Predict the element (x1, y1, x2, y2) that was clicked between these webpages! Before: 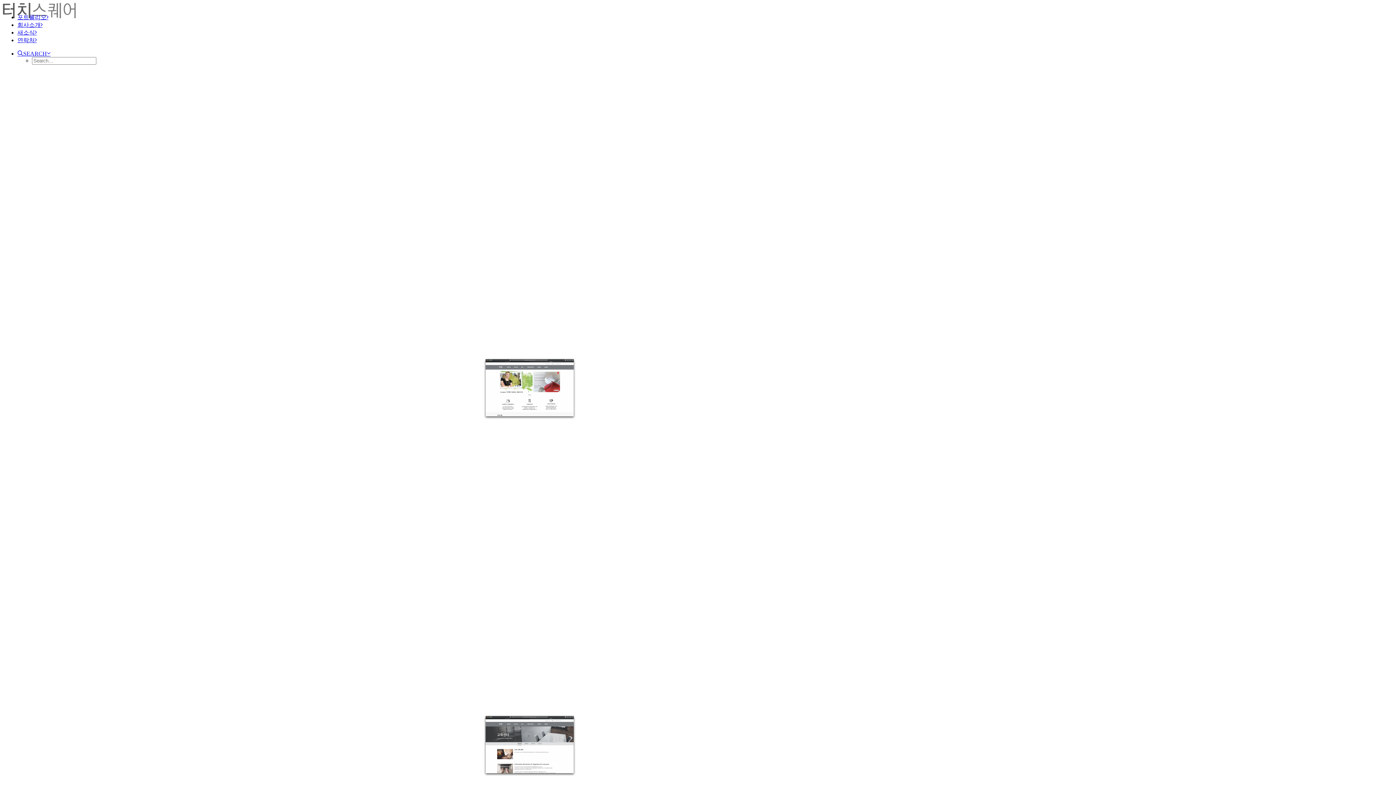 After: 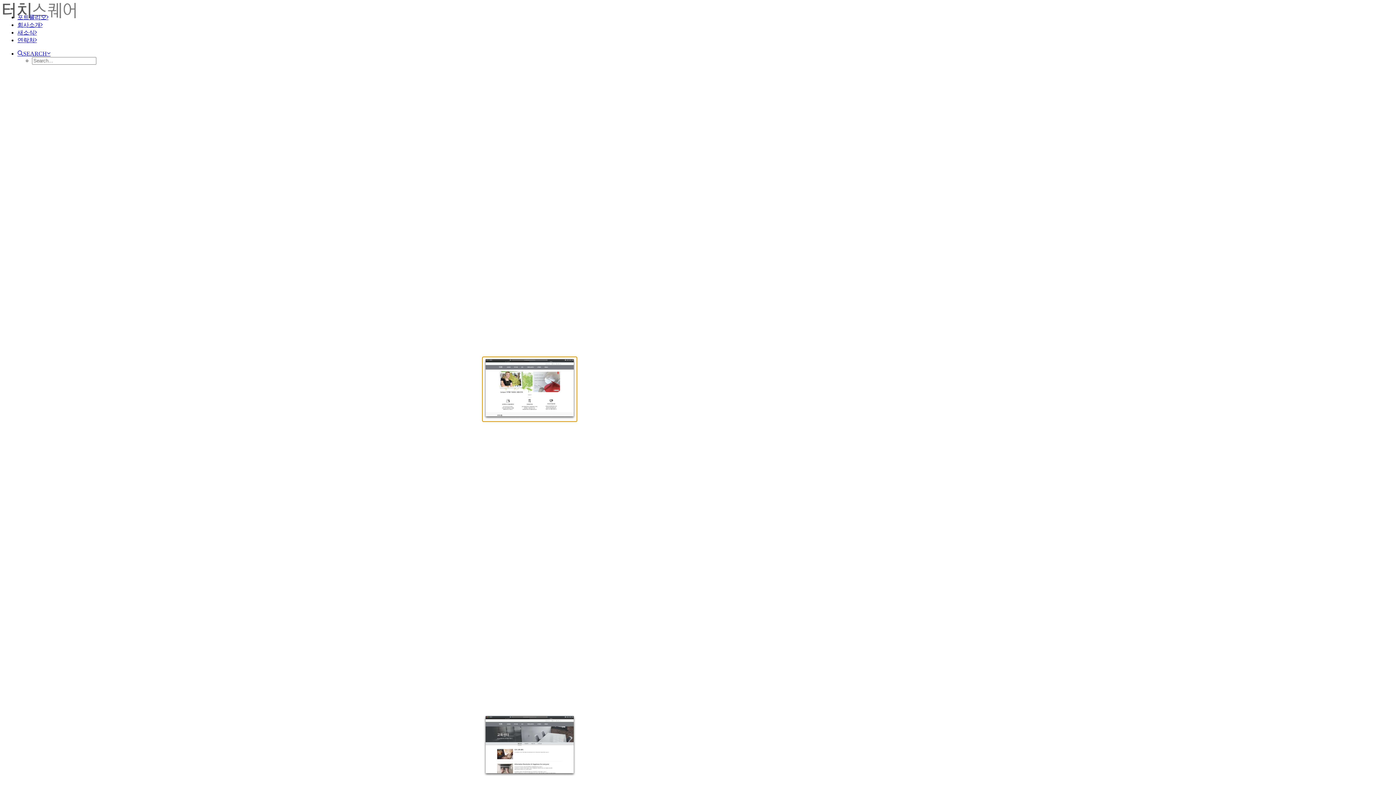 Action: bbox: (482, 415, 576, 421)